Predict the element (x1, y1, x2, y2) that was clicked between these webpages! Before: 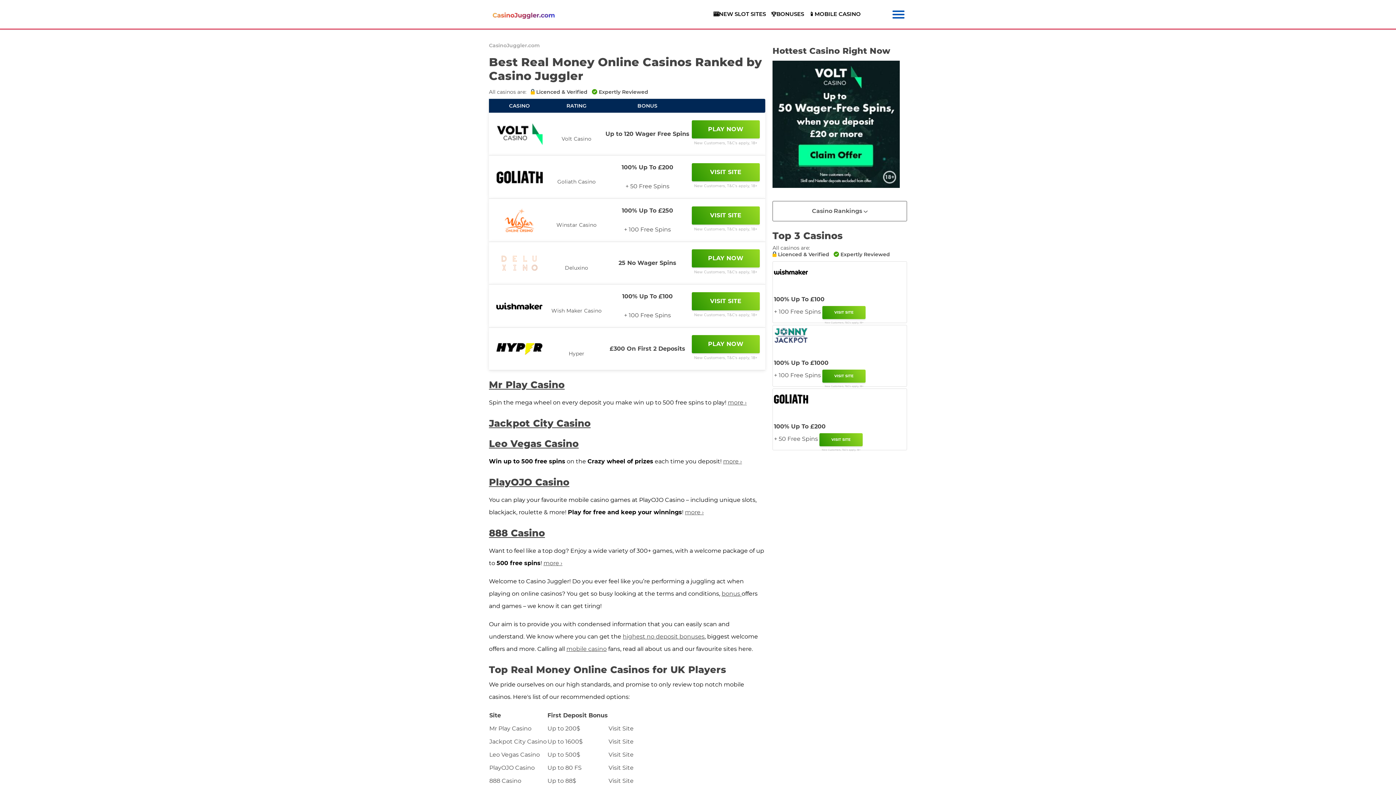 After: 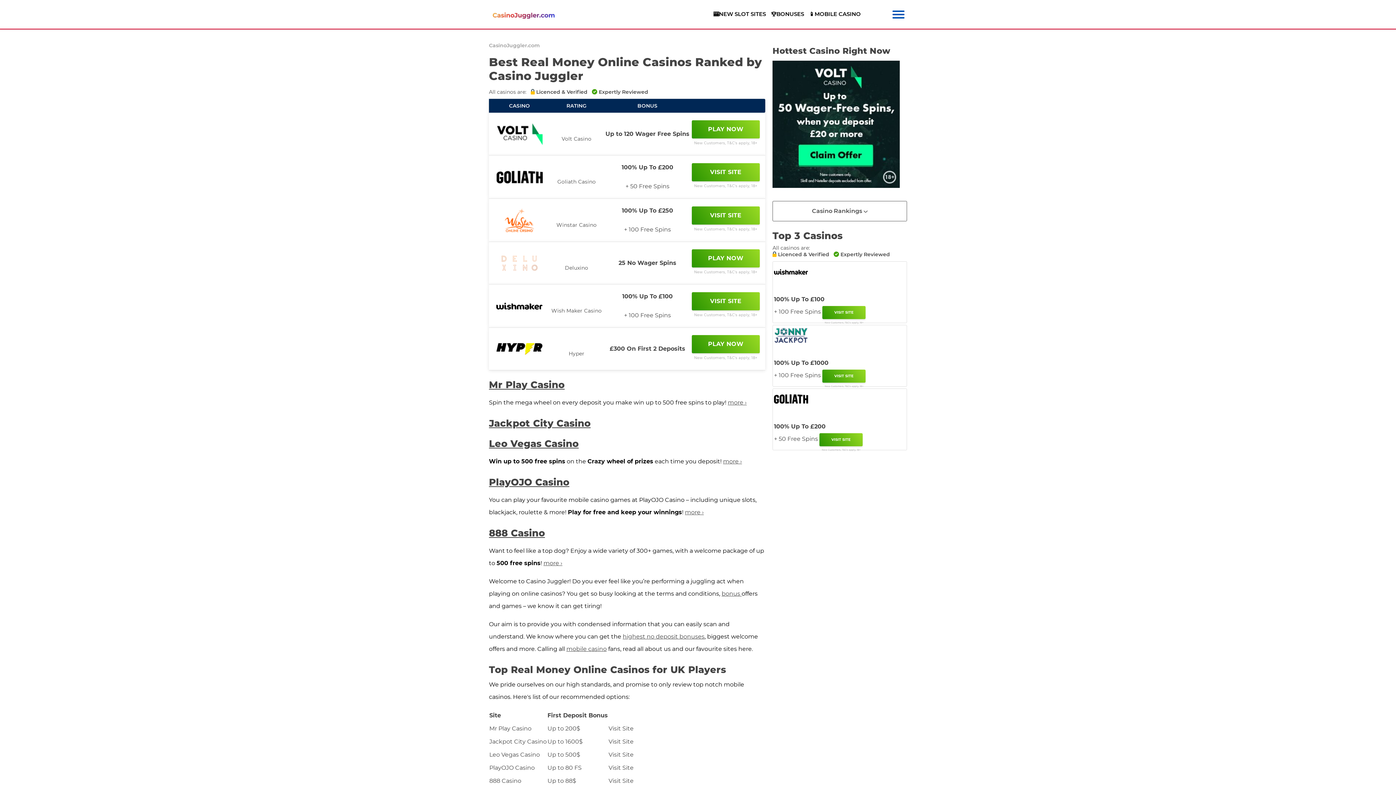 Action: bbox: (490, 249, 548, 276)